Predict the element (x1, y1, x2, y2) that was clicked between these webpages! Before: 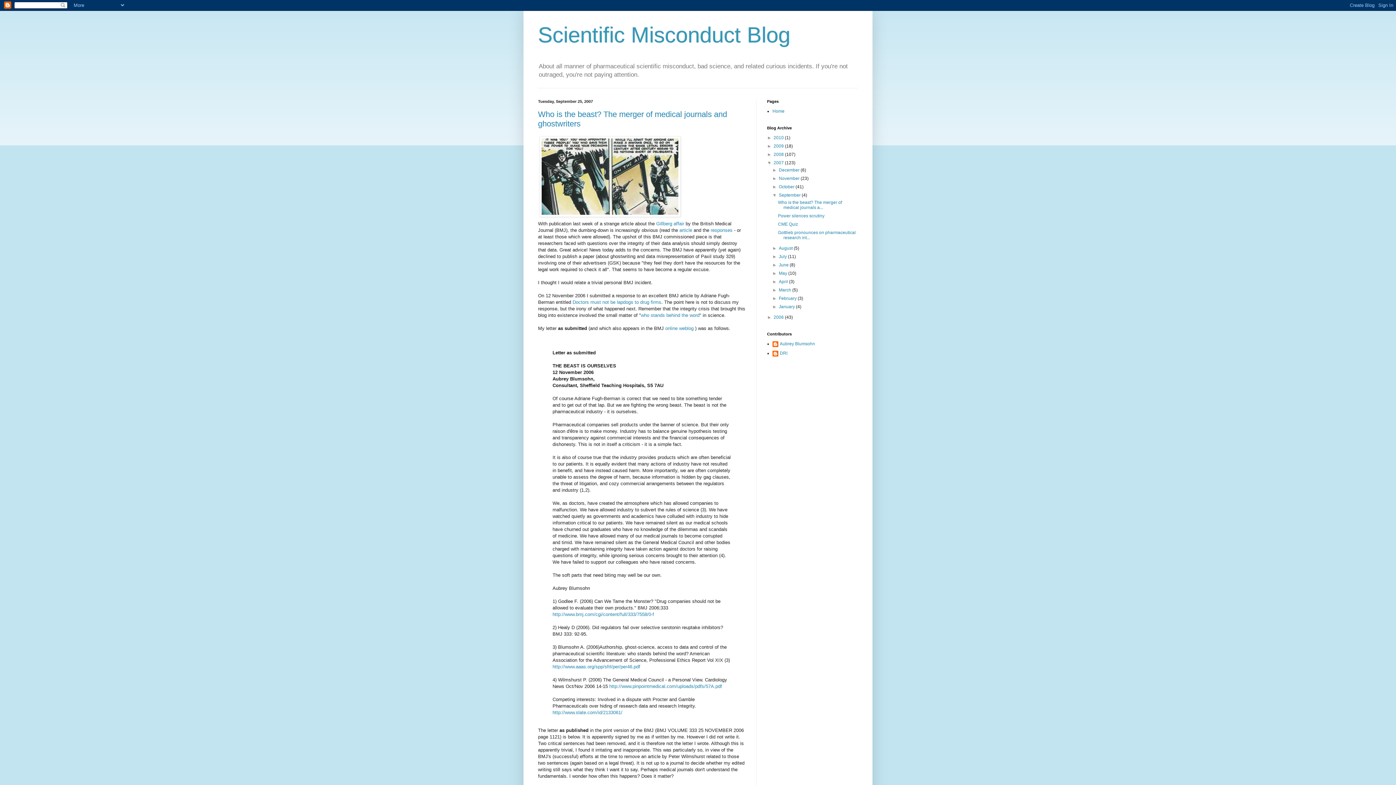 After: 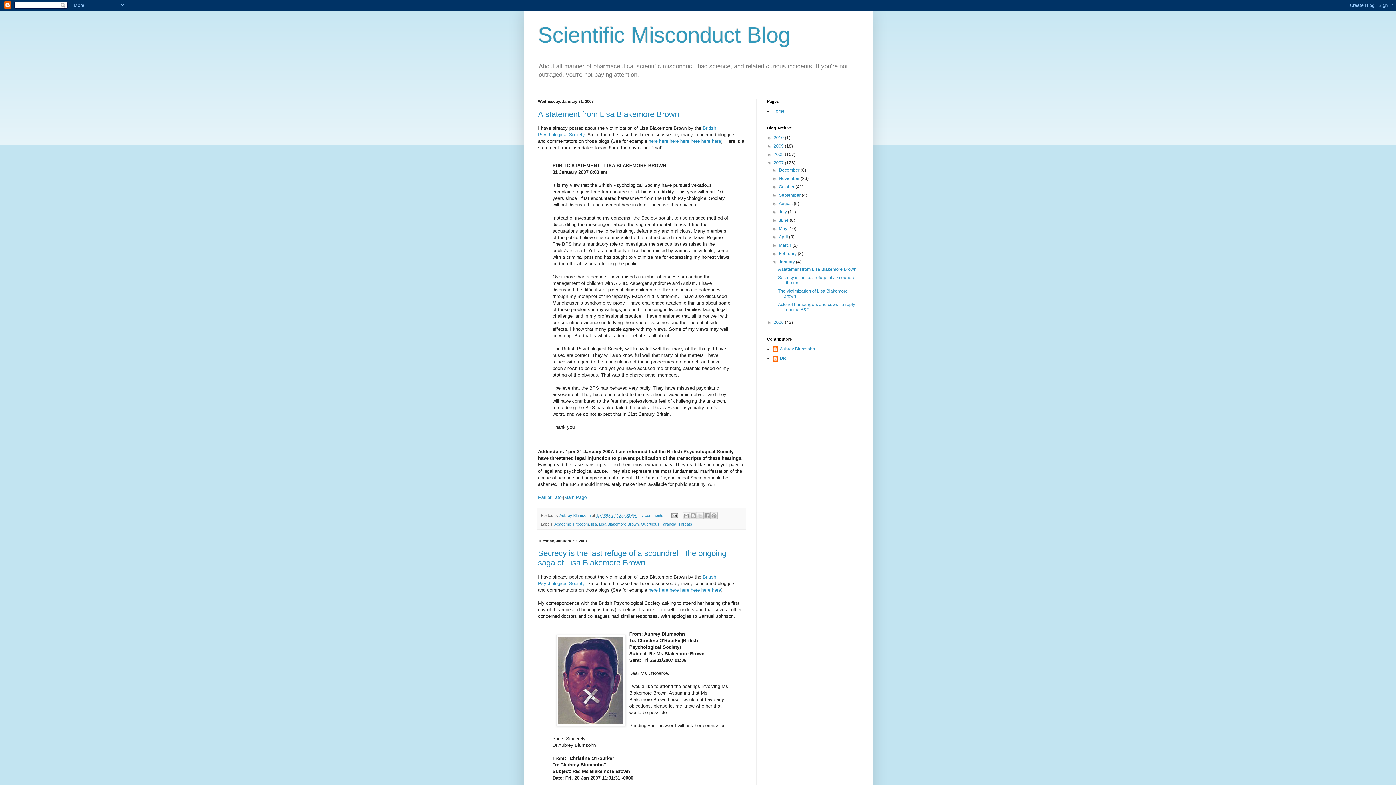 Action: label: January  bbox: (779, 304, 796, 309)